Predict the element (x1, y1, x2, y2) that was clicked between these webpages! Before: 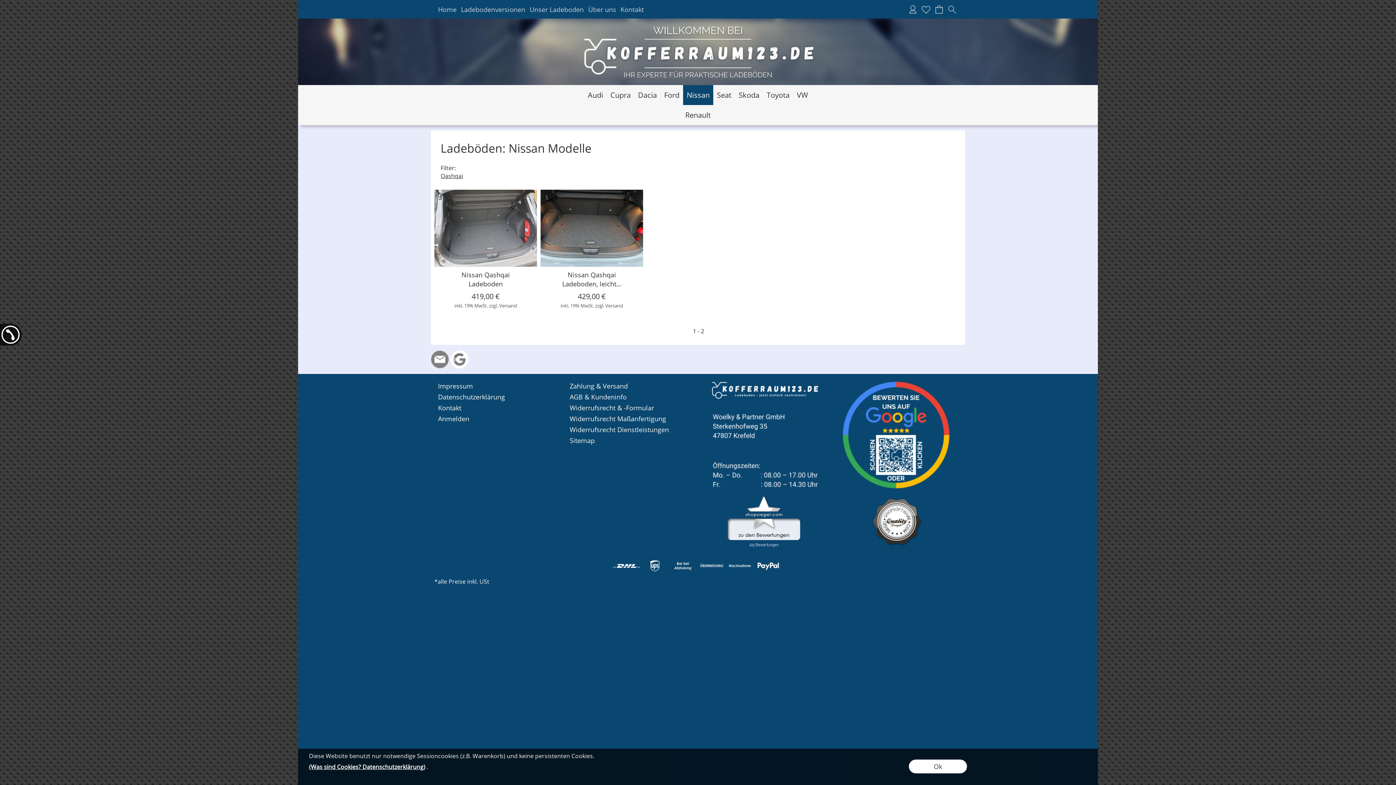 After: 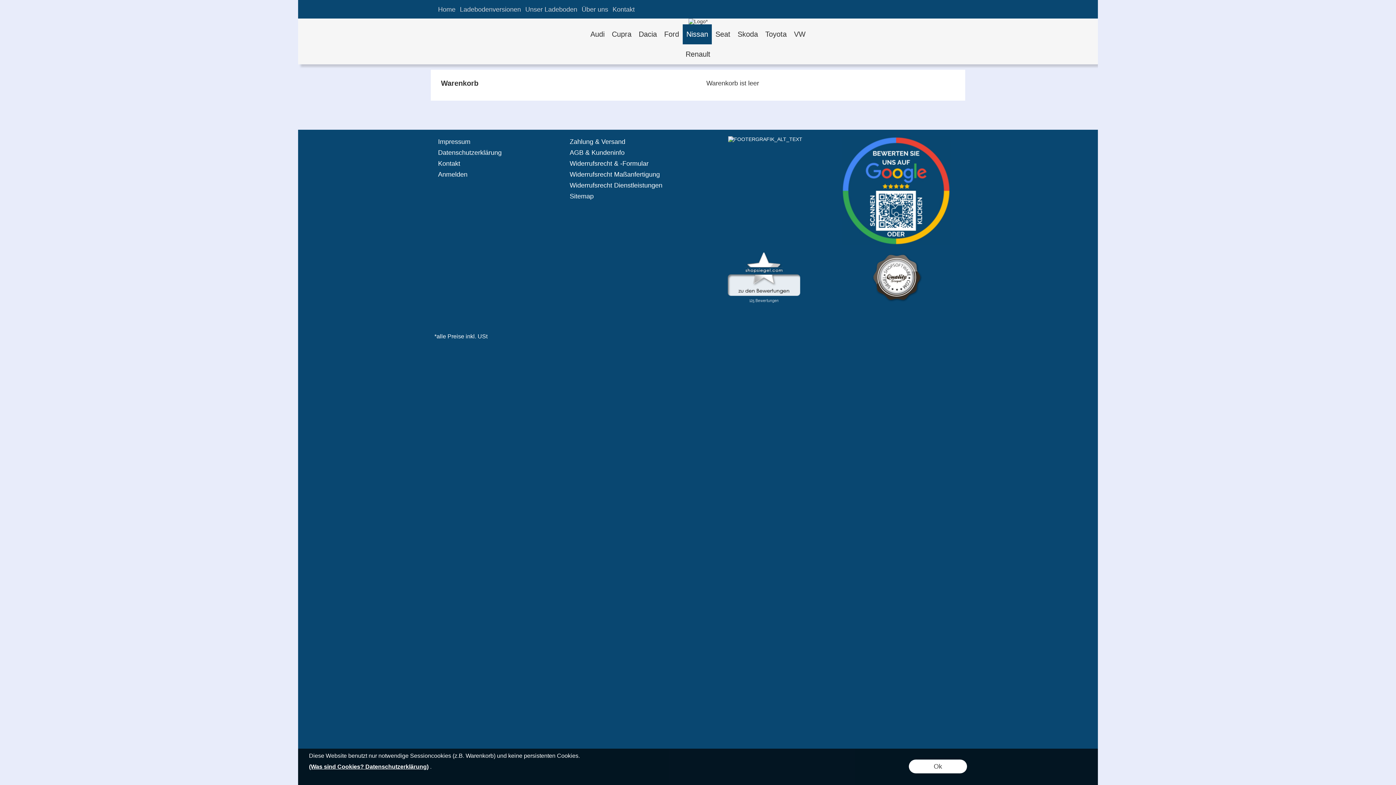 Action: label: Warenkorb bbox: (934, 4, 944, 14)